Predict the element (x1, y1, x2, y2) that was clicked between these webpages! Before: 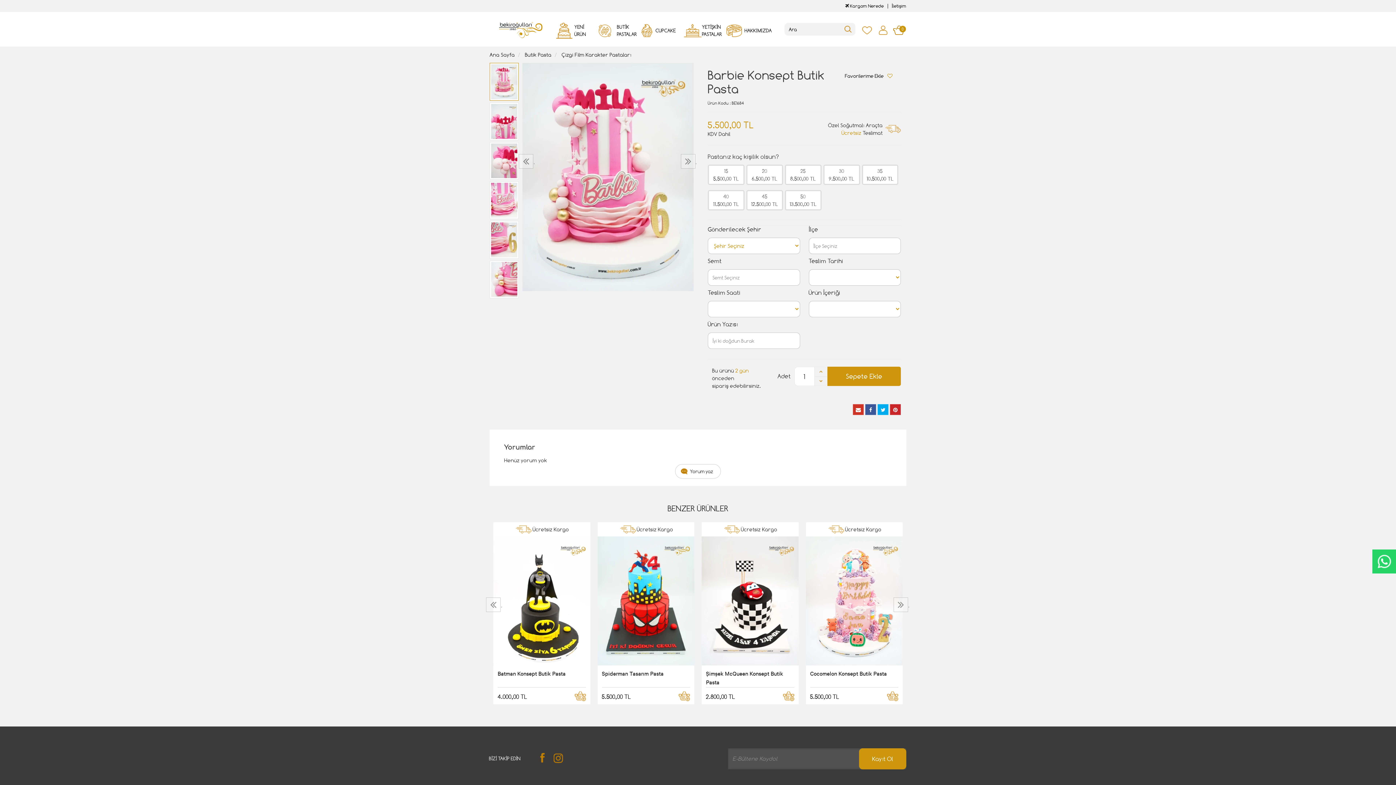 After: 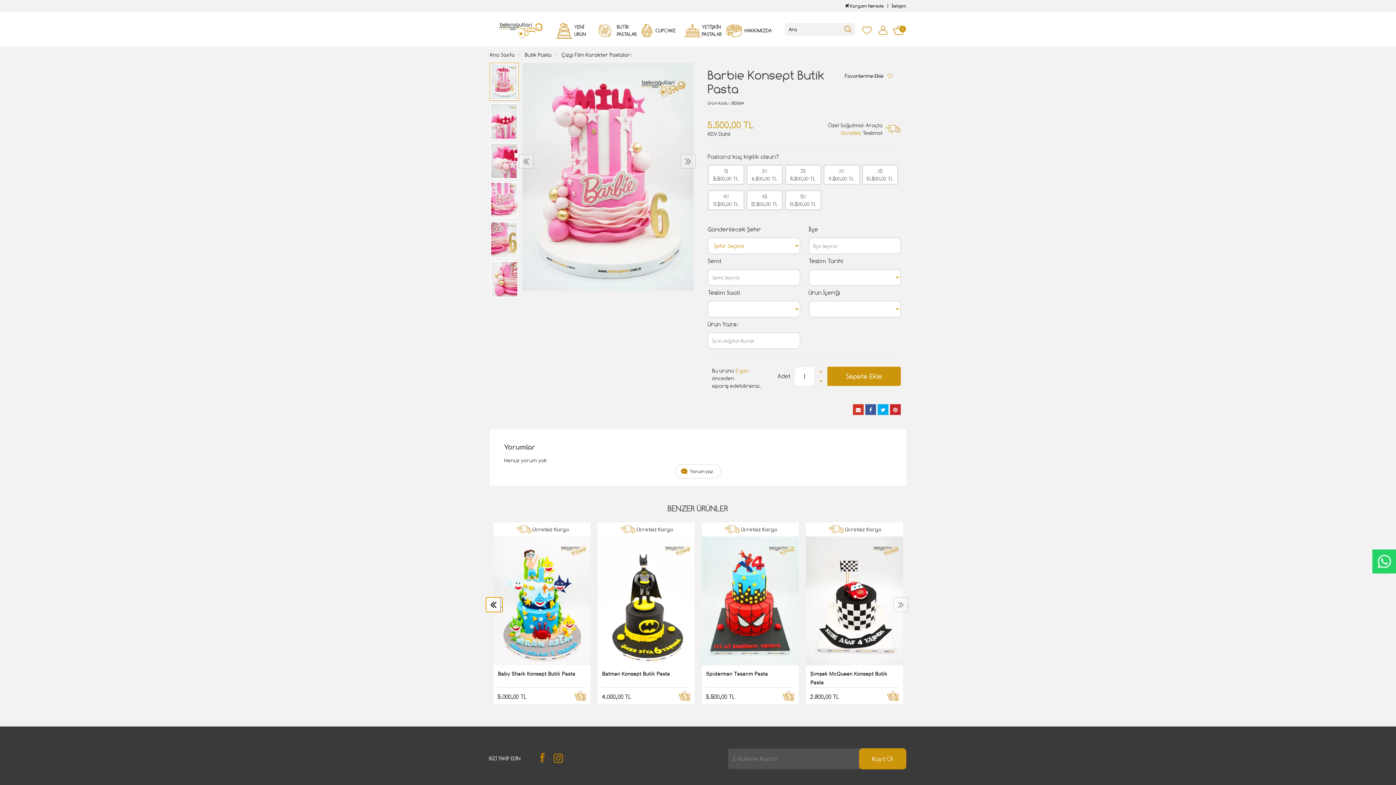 Action: label: ‹ bbox: (486, 597, 502, 612)